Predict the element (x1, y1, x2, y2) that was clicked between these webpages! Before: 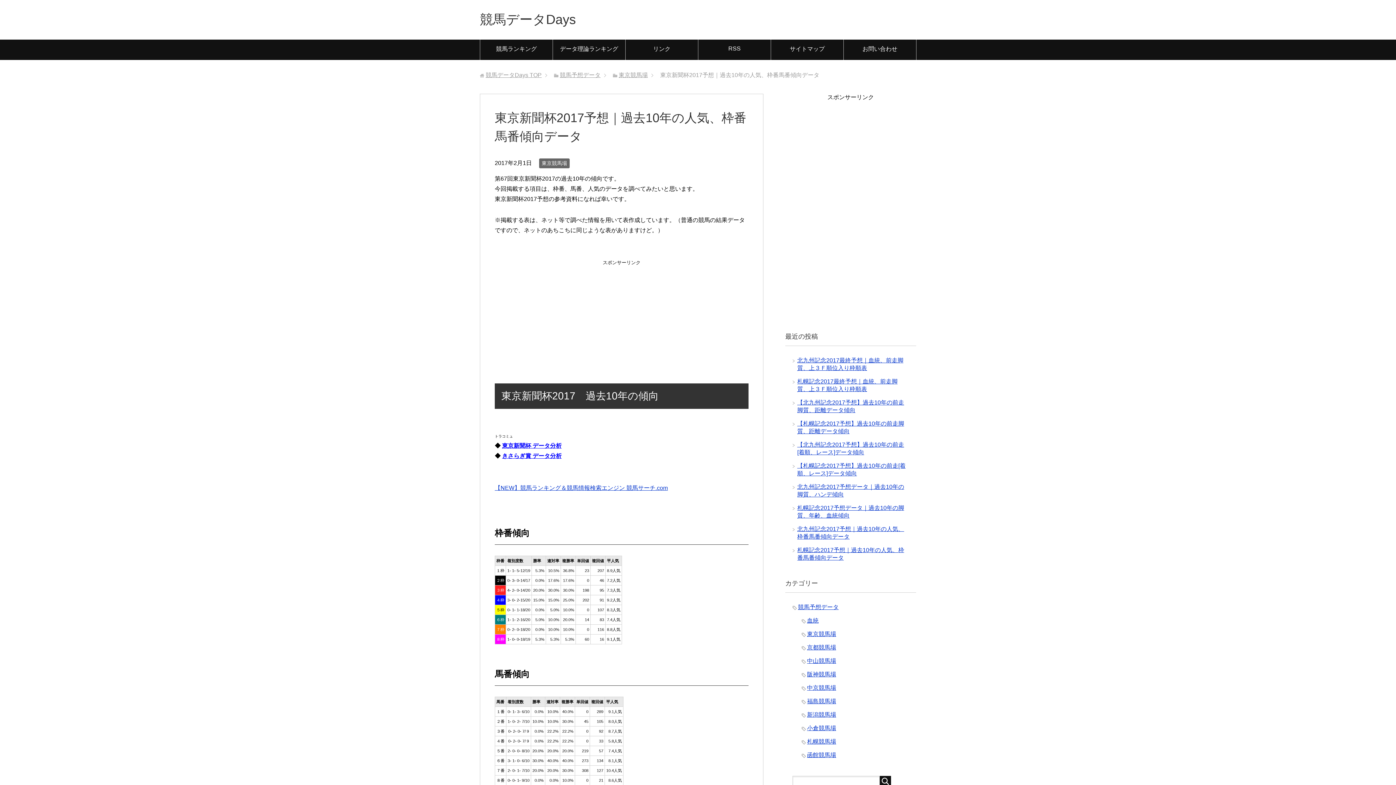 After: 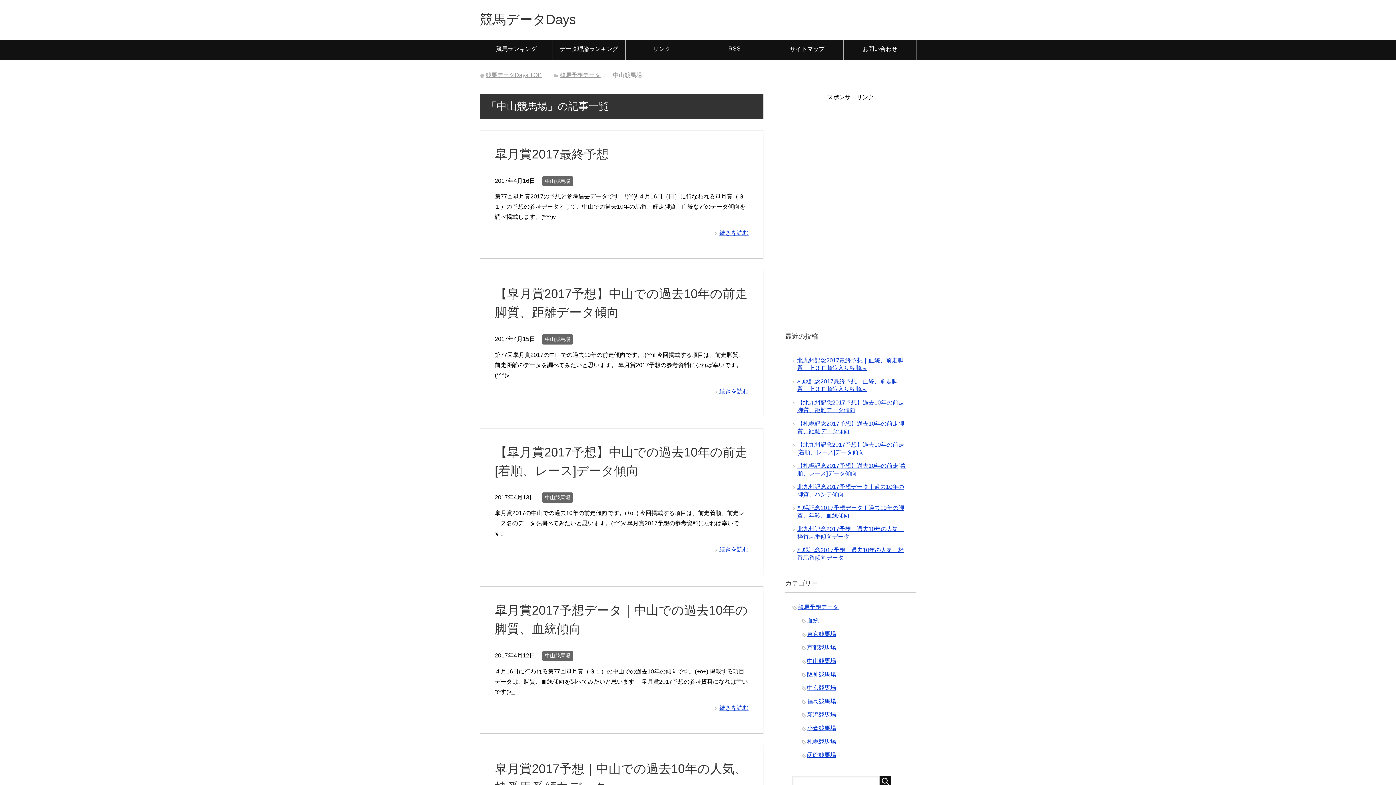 Action: label: 中山競馬場 bbox: (807, 658, 836, 664)